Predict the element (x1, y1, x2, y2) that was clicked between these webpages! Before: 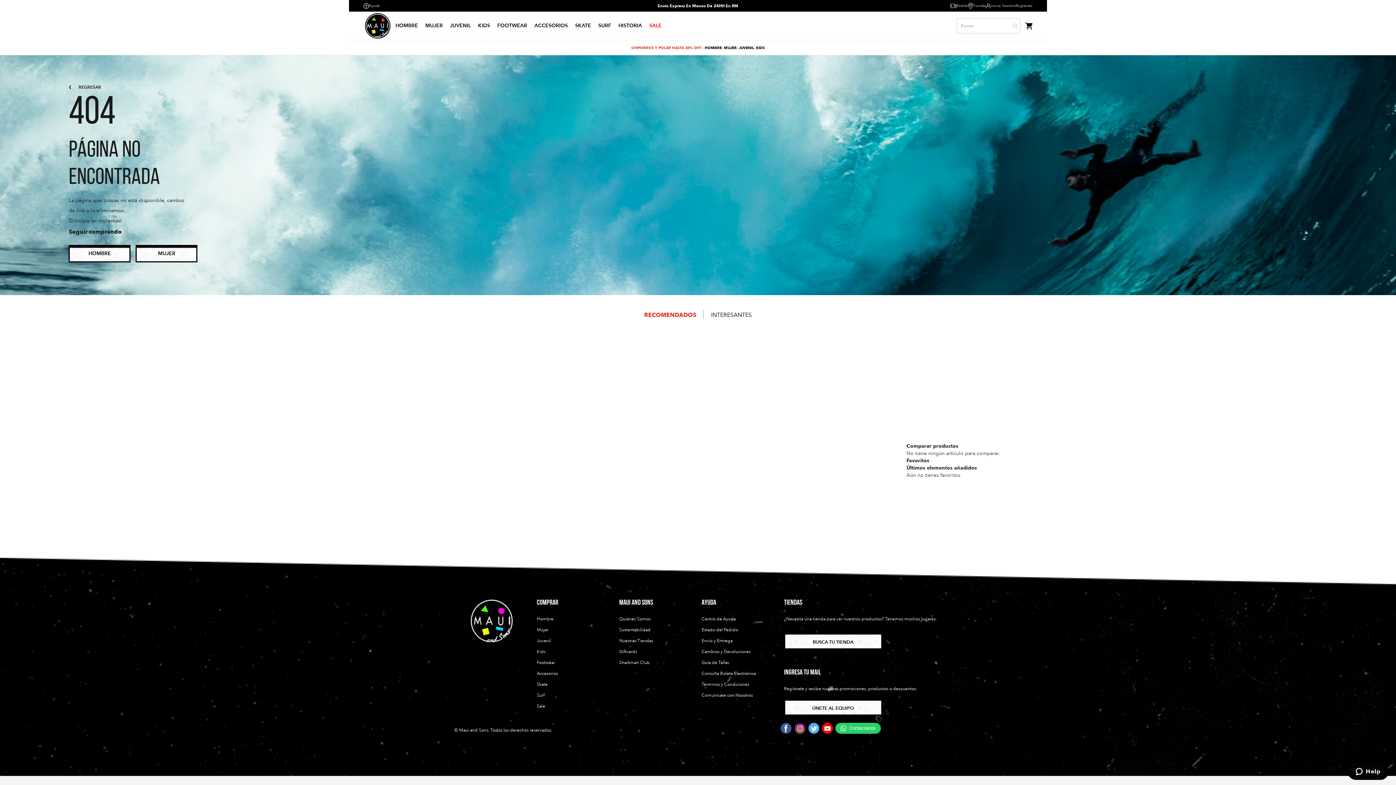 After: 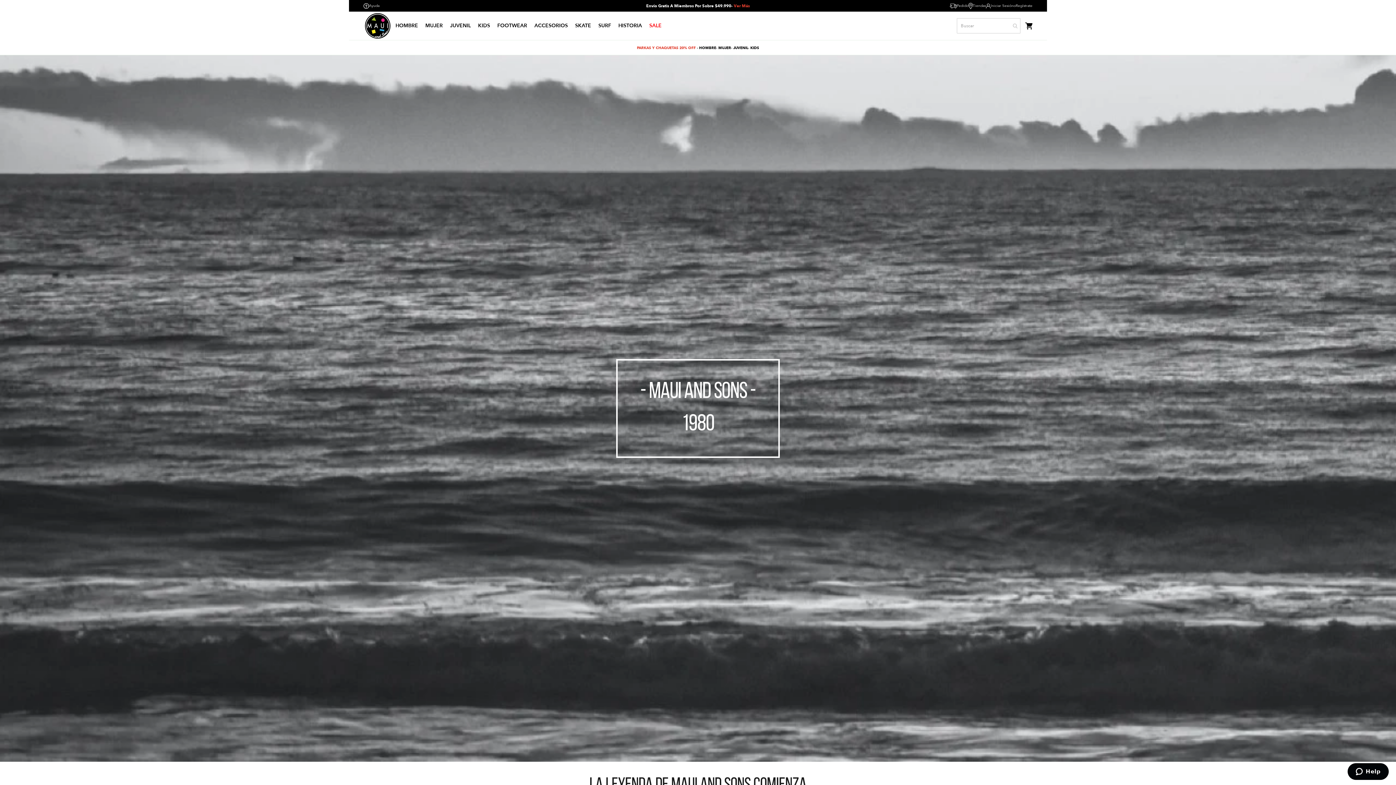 Action: label: Quiénes Somos bbox: (619, 653, 650, 659)